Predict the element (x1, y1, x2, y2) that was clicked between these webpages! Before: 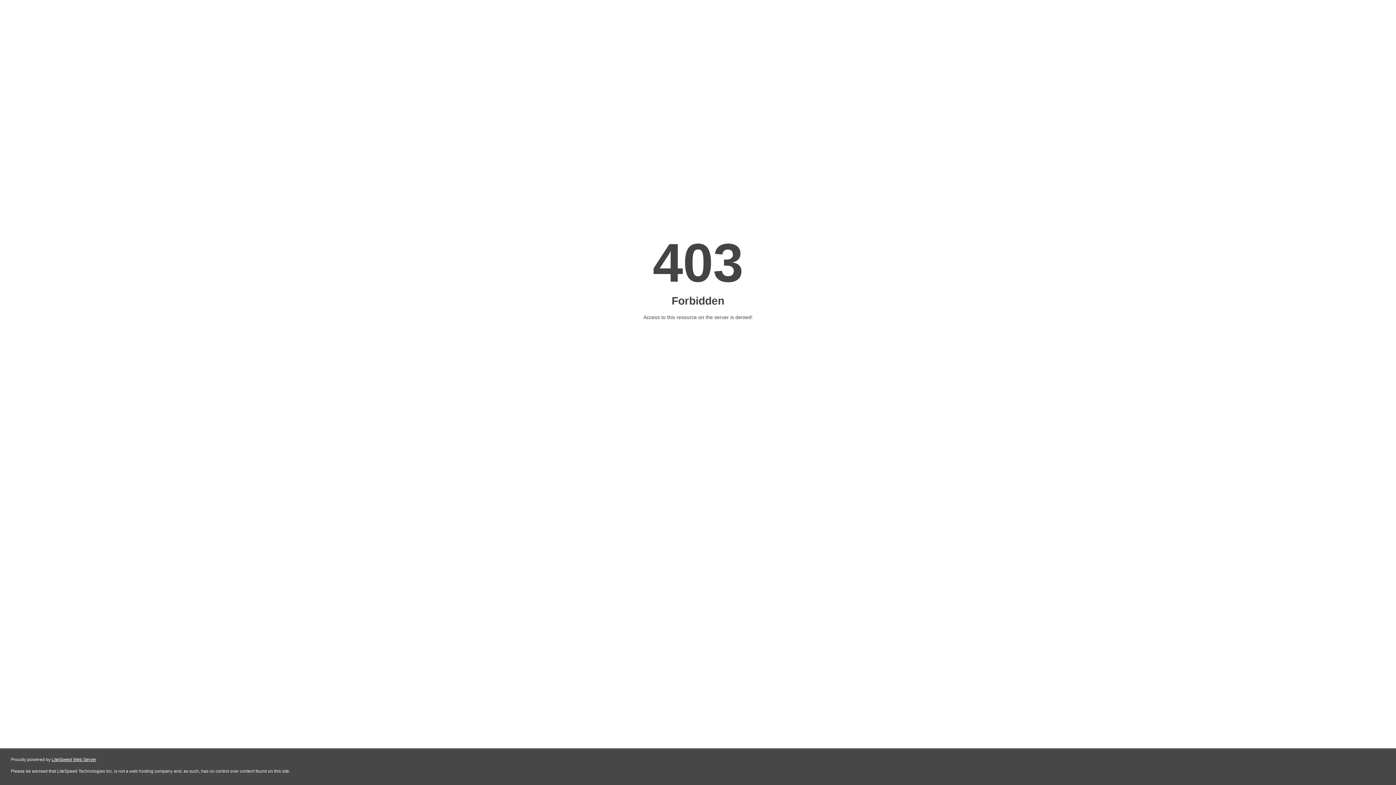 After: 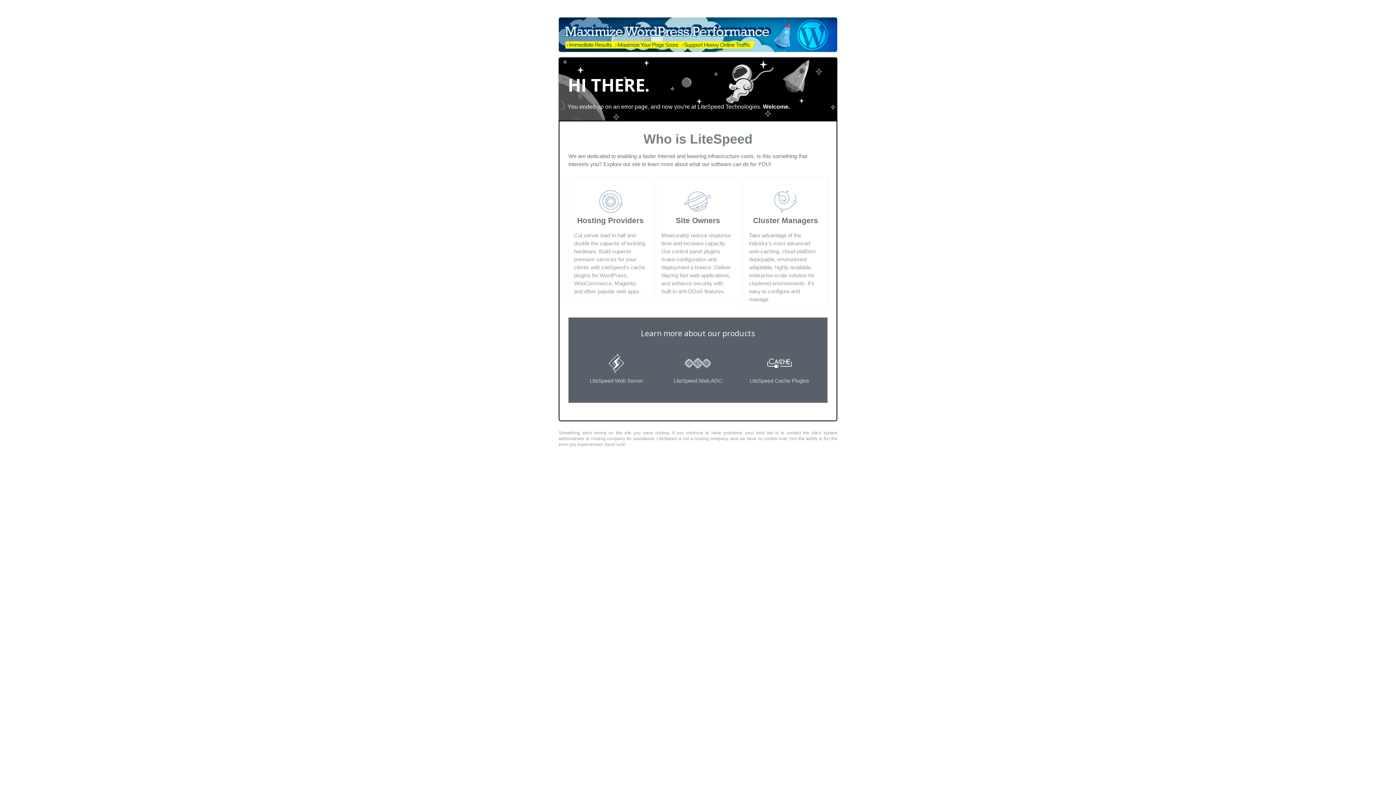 Action: bbox: (51, 757, 96, 762) label: LiteSpeed Web Server